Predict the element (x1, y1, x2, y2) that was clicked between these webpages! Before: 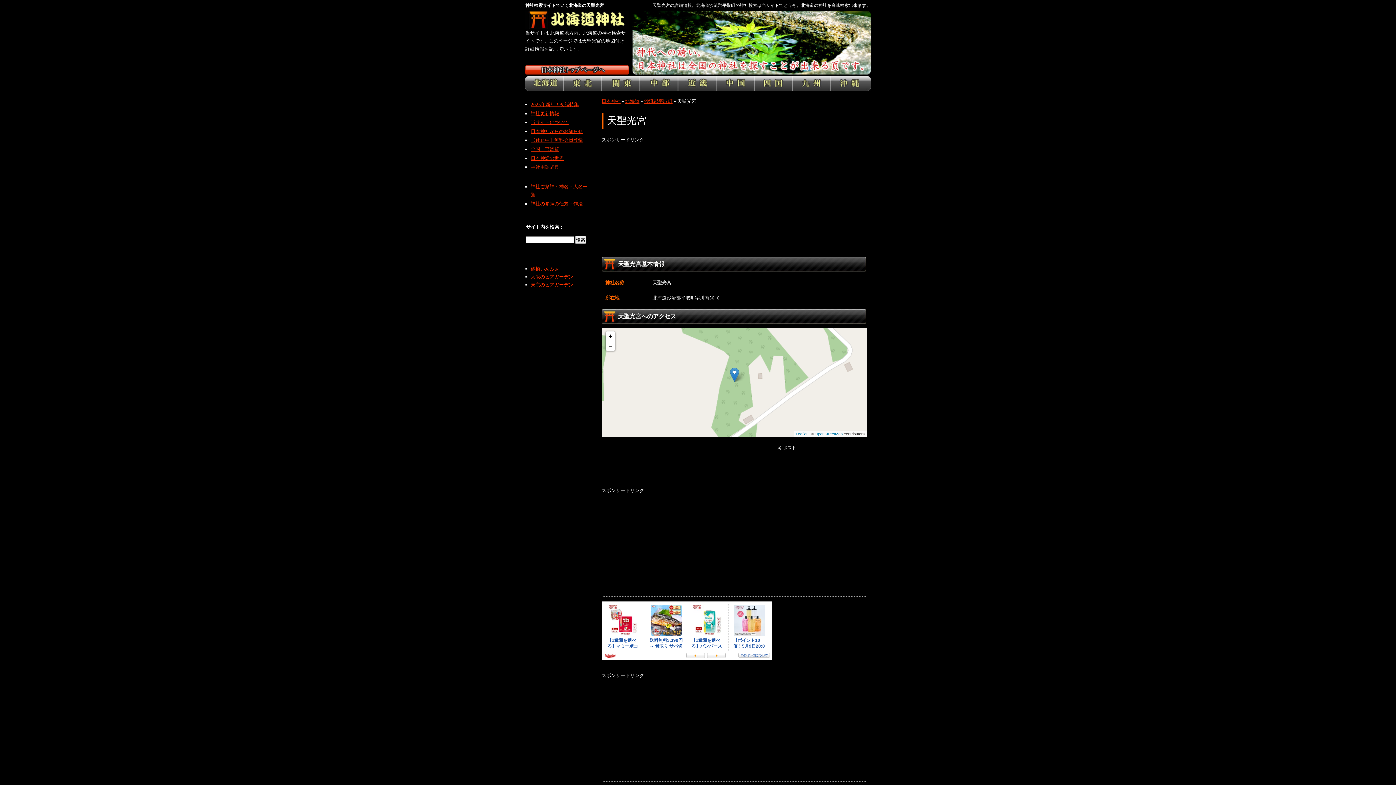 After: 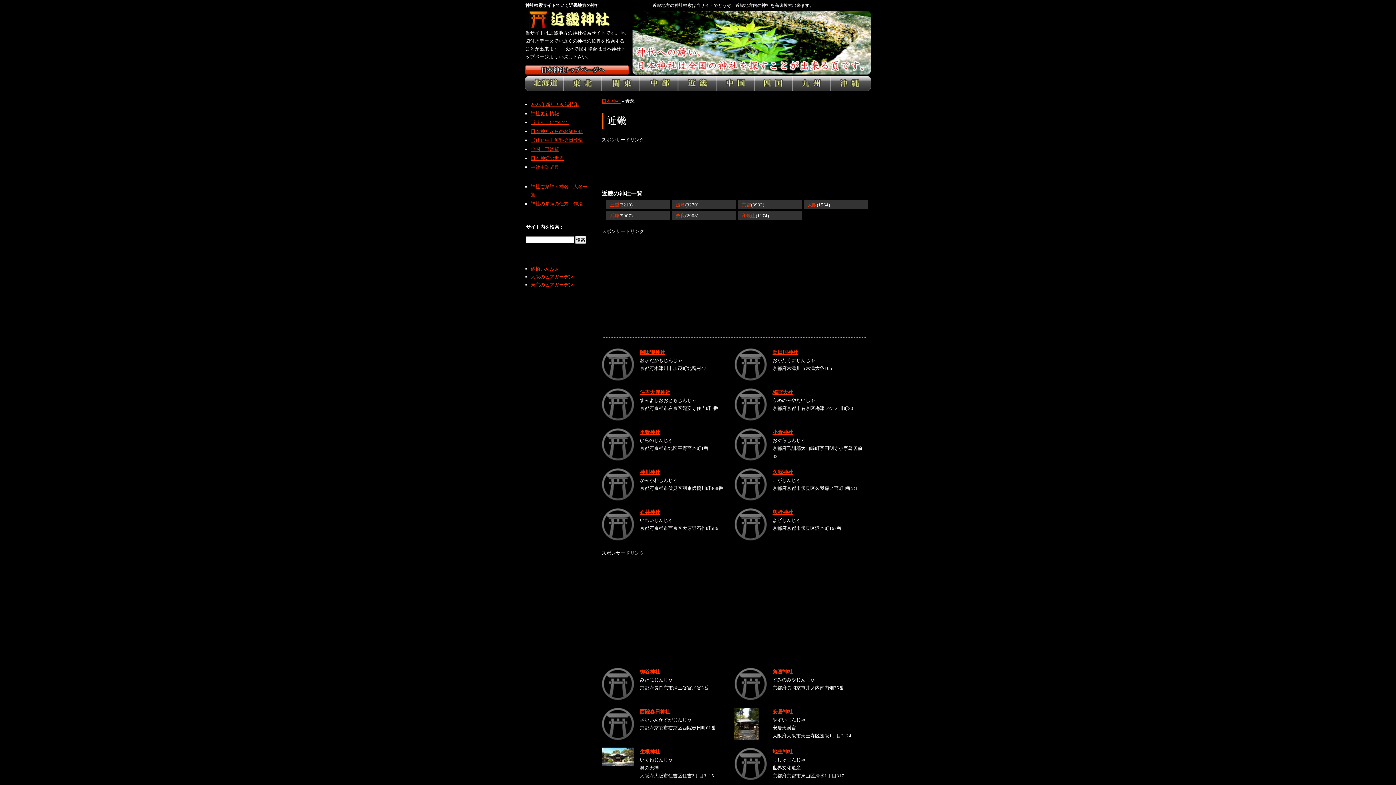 Action: bbox: (678, 76, 716, 90) label: 近畿